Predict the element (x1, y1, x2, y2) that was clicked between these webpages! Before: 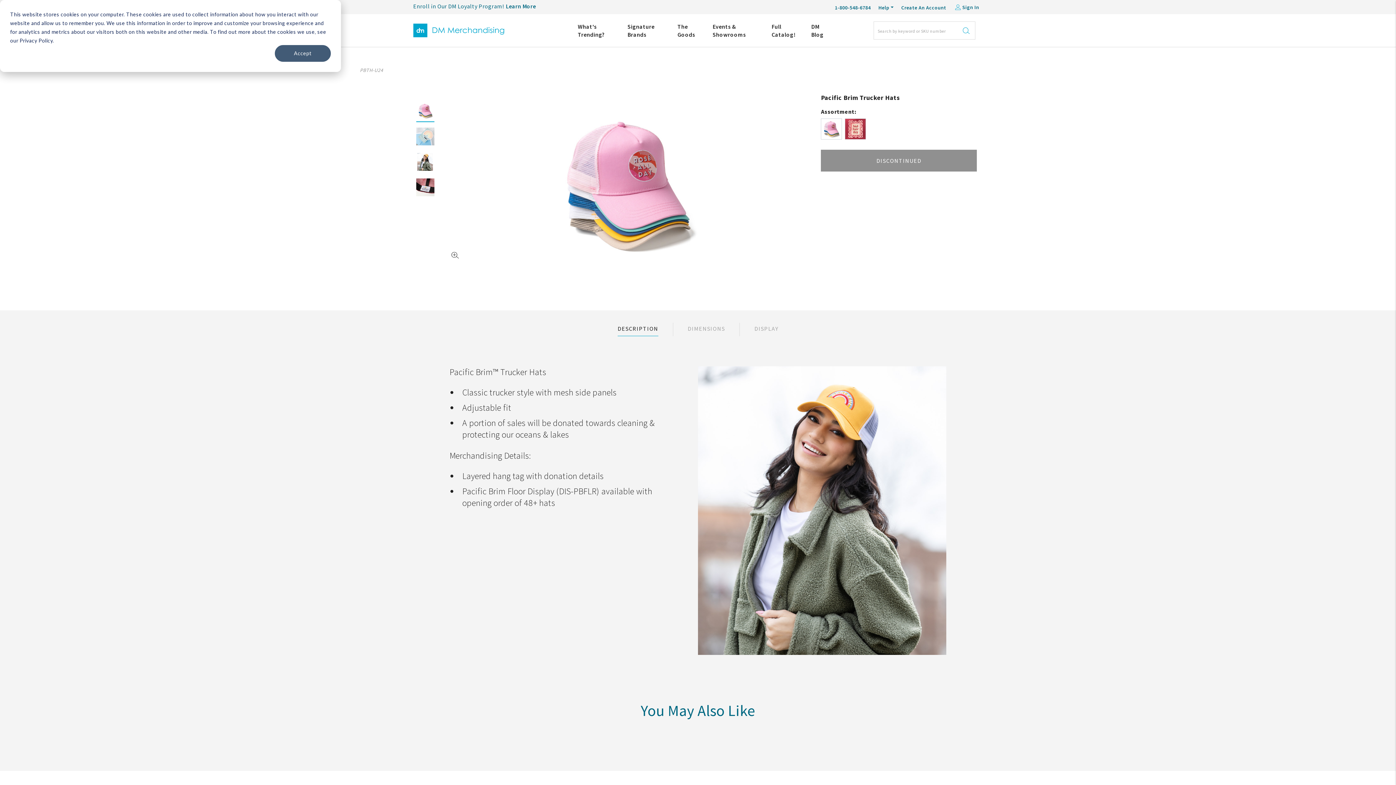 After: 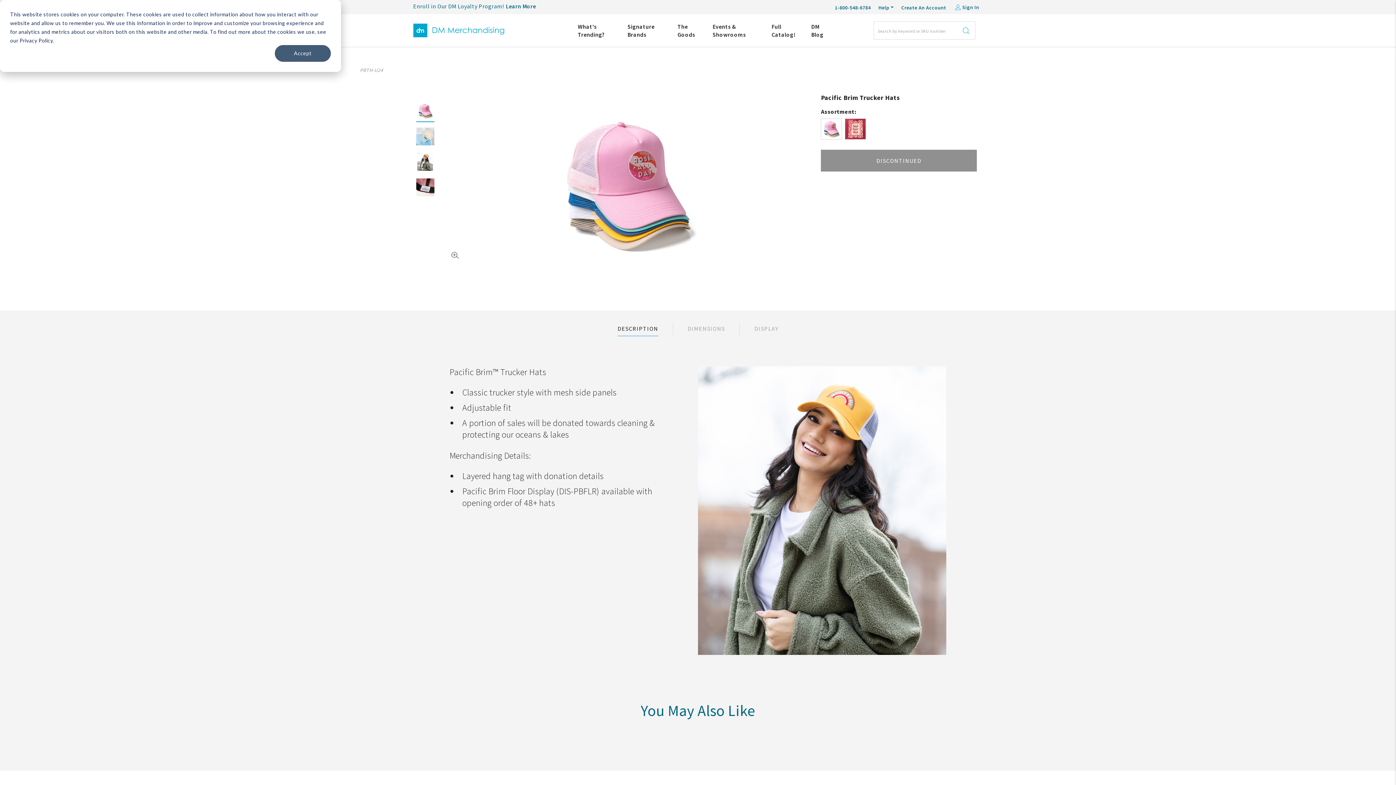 Action: bbox: (617, 322, 658, 336) label: DESCRIPTION